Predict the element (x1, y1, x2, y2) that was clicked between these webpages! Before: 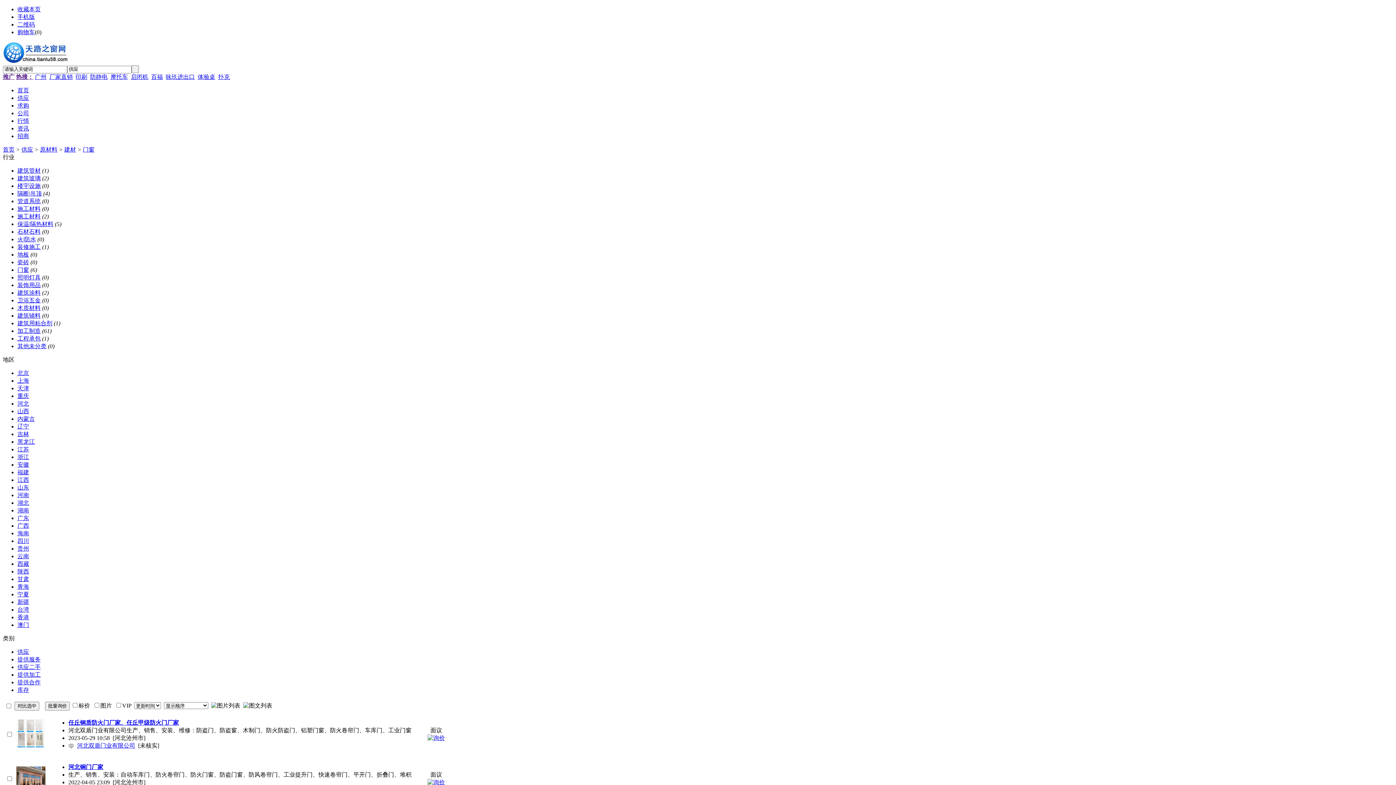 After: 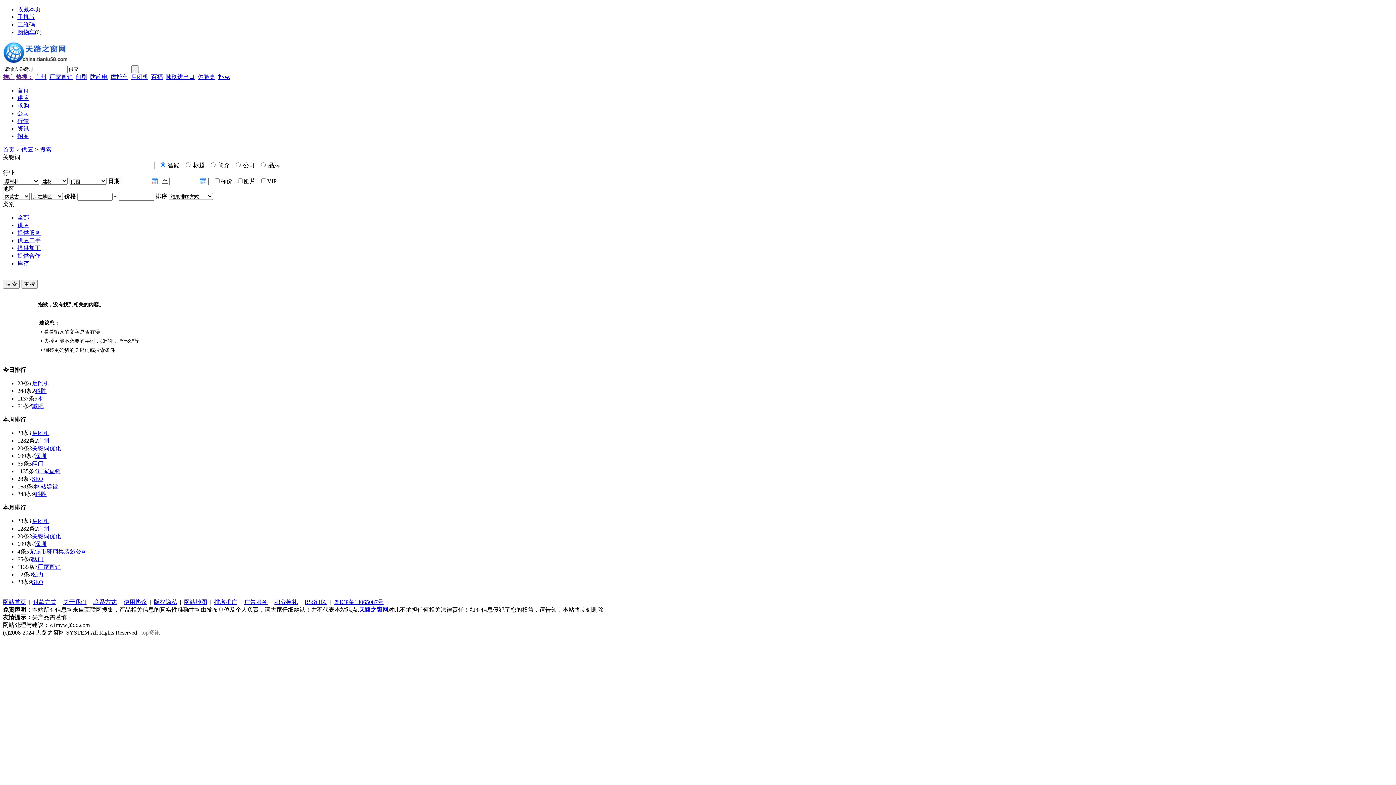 Action: bbox: (17, 415, 34, 422) label: 内蒙古